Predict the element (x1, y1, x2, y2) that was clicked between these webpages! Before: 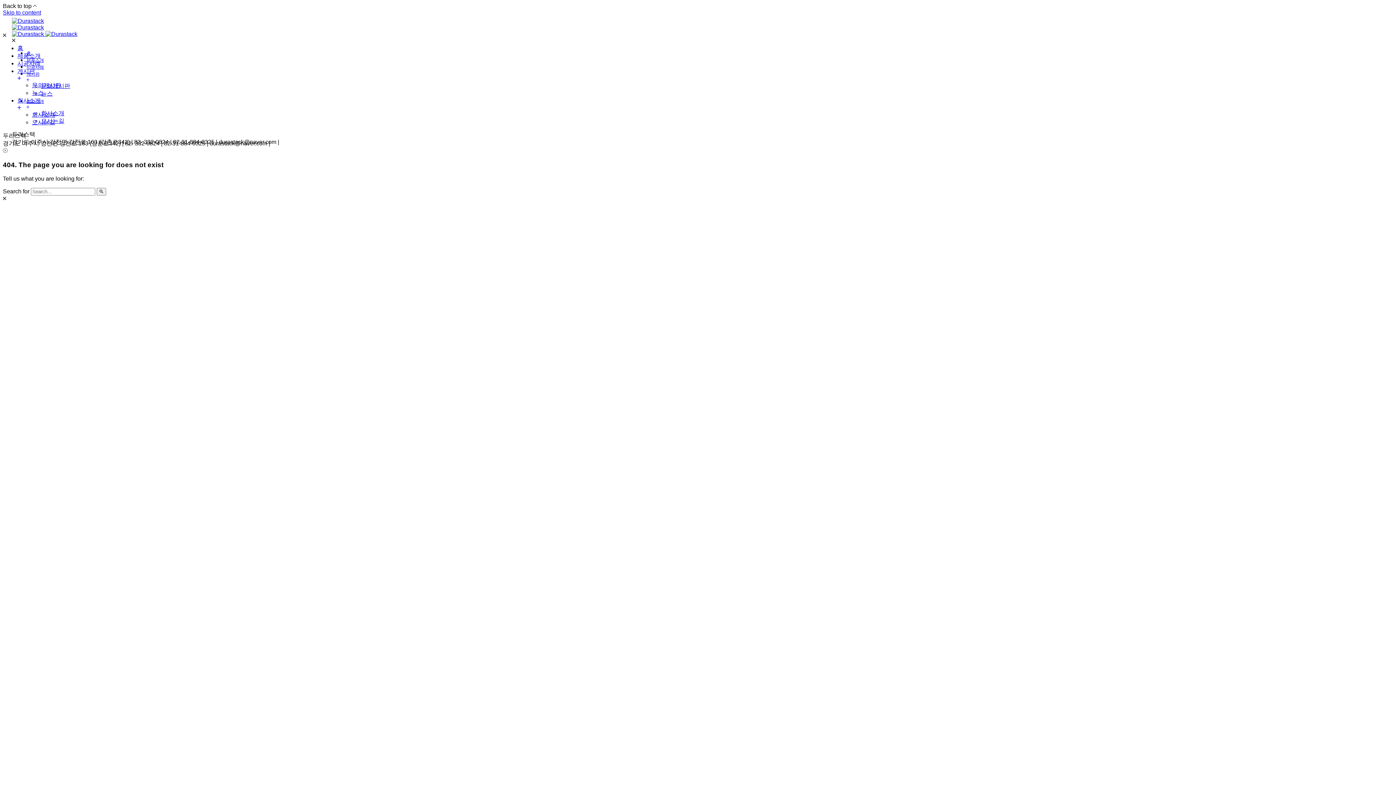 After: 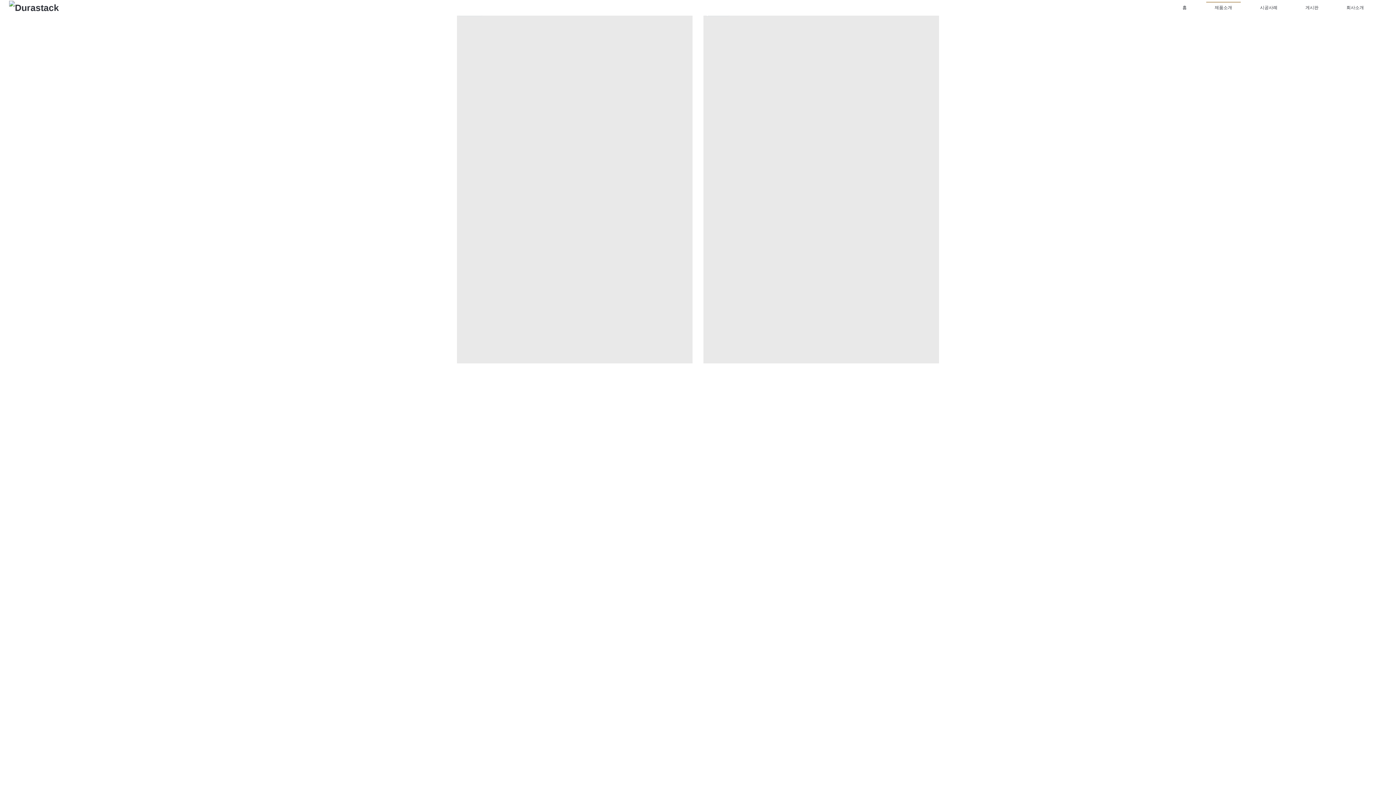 Action: bbox: (17, 52, 40, 58) label: 제품소개